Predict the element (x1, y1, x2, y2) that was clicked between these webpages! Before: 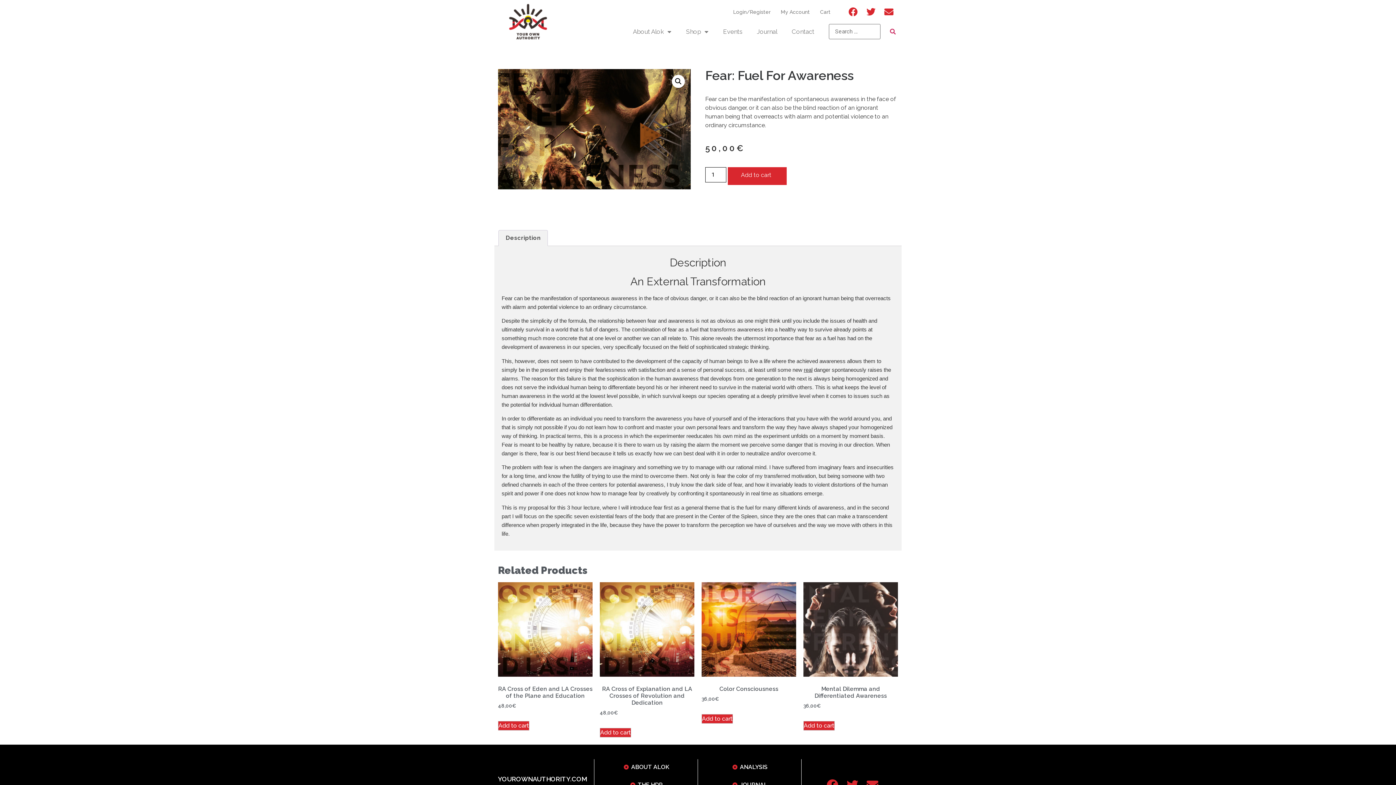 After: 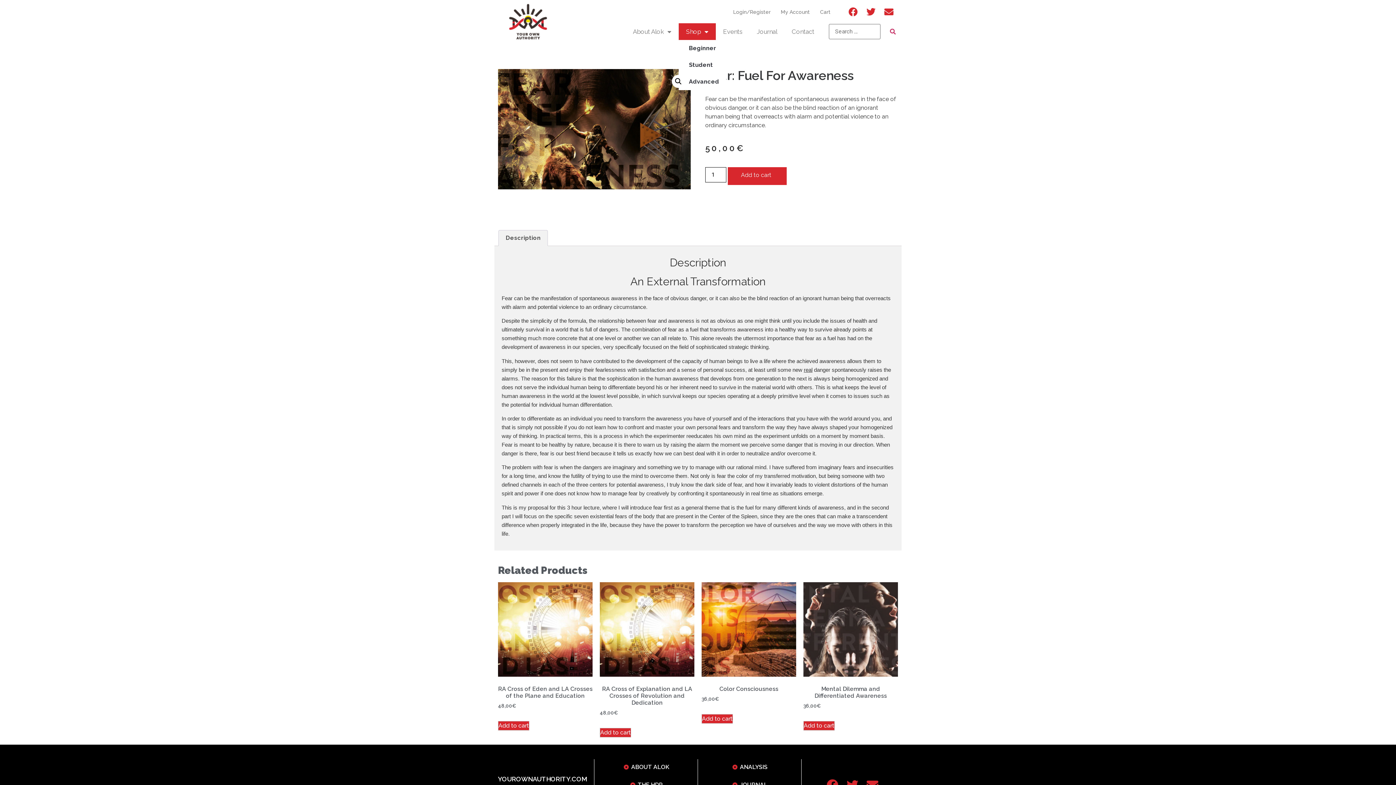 Action: label: Shop bbox: (678, 23, 716, 40)